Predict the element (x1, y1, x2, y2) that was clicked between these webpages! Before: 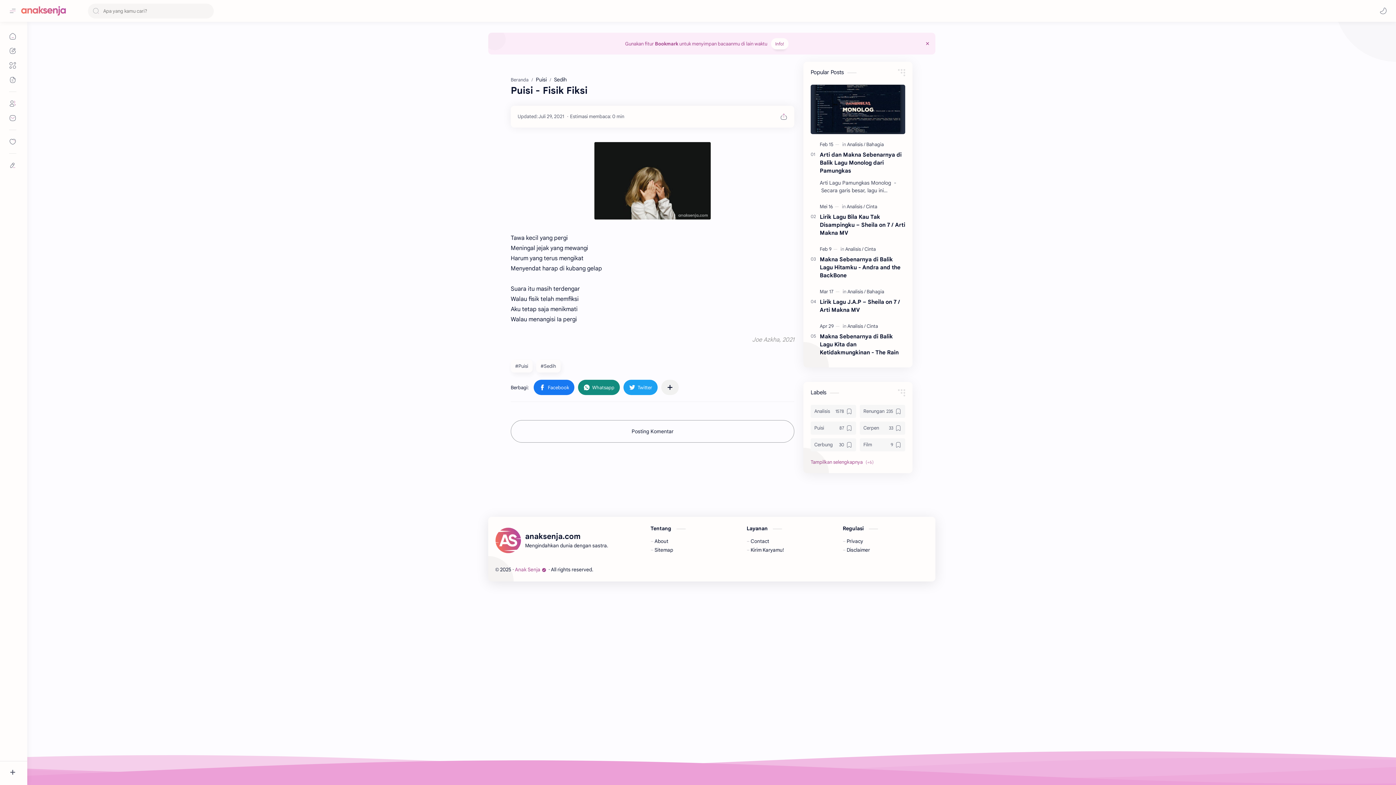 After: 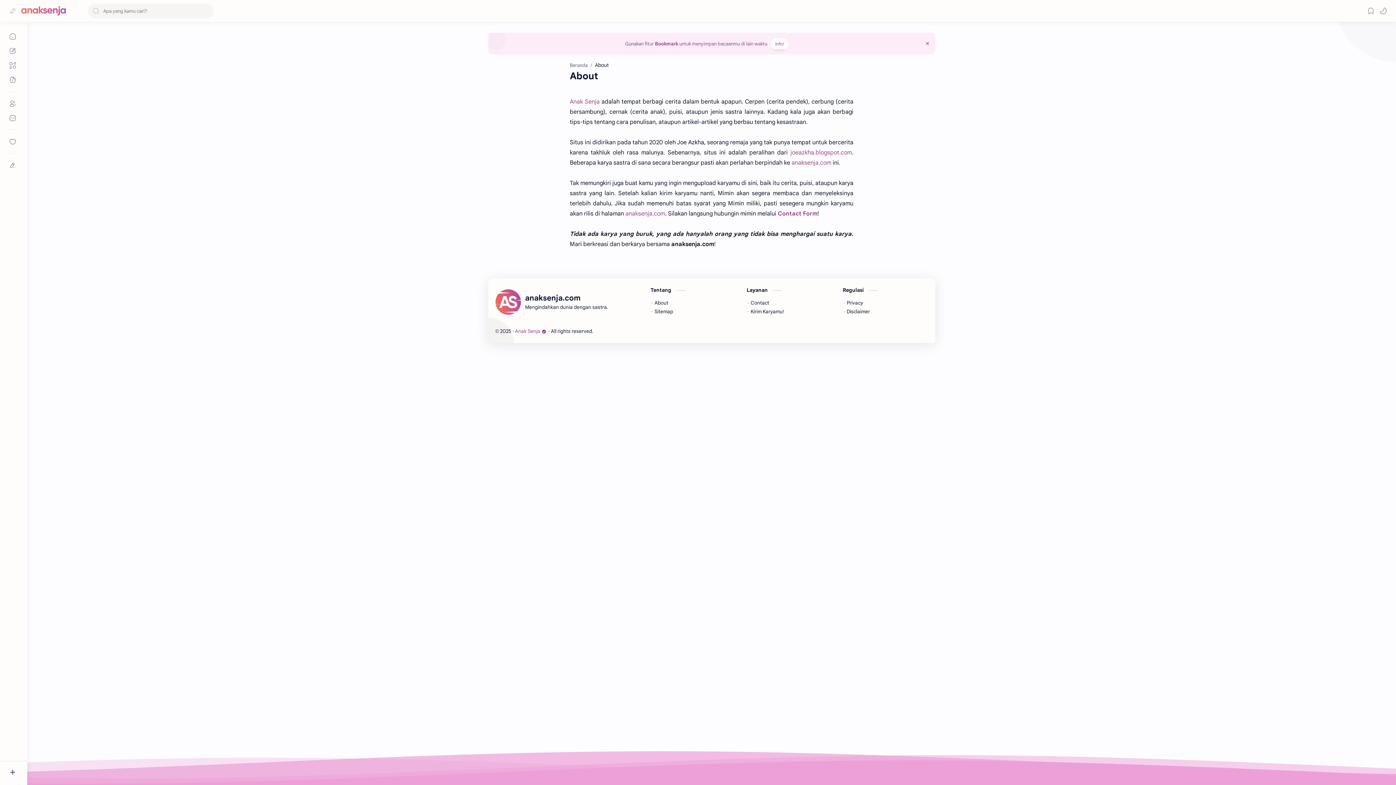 Action: label: About bbox: (654, 538, 668, 545)